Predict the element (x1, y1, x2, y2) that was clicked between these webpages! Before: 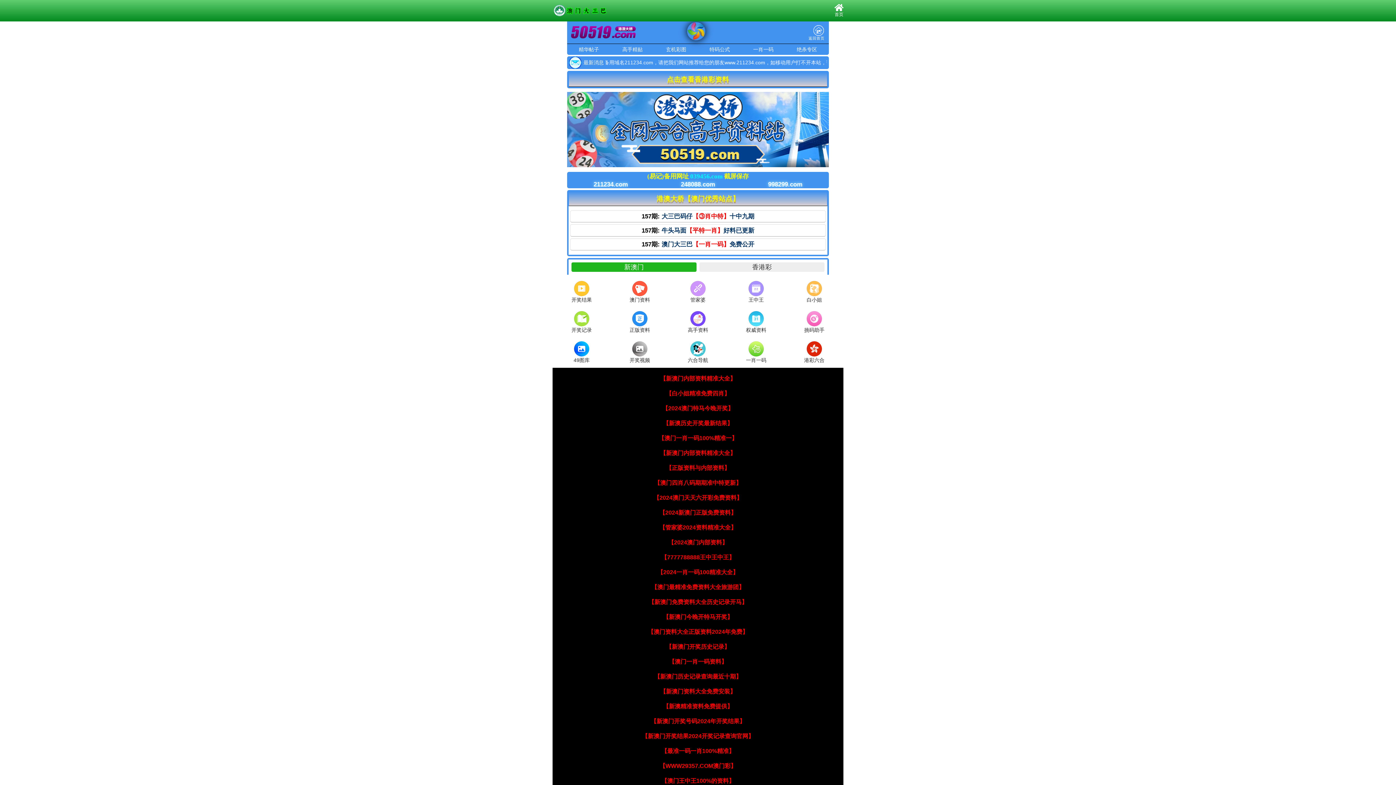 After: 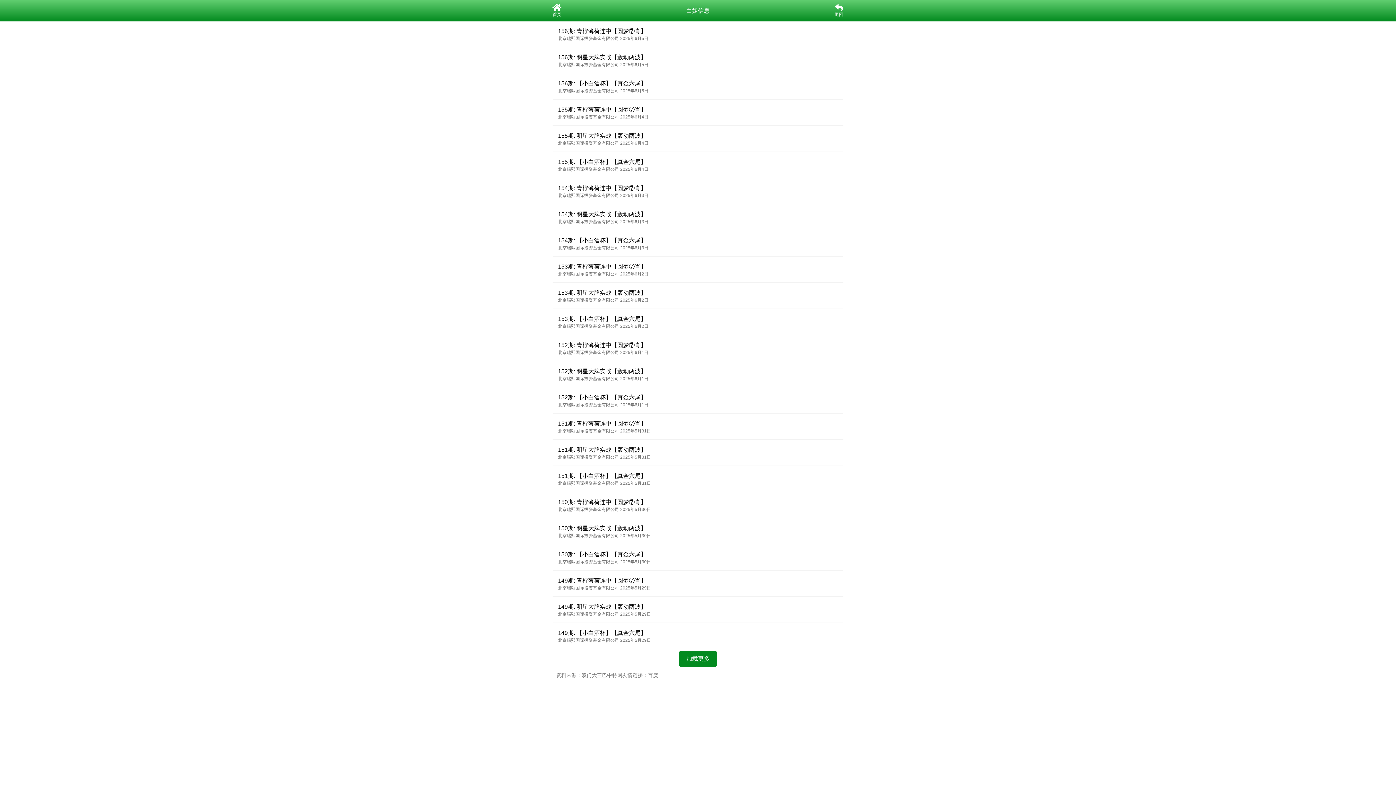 Action: label: 白小姐 bbox: (789, 281, 840, 304)